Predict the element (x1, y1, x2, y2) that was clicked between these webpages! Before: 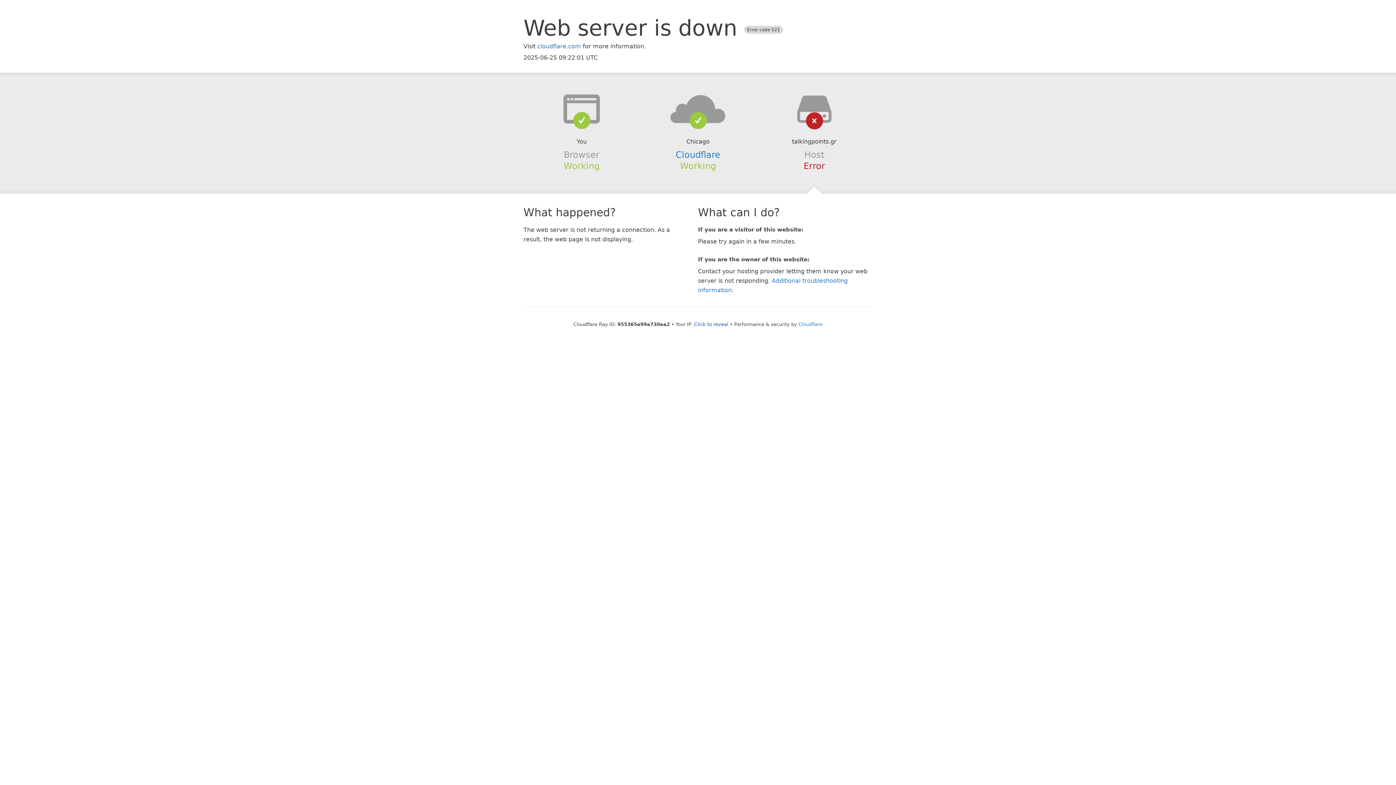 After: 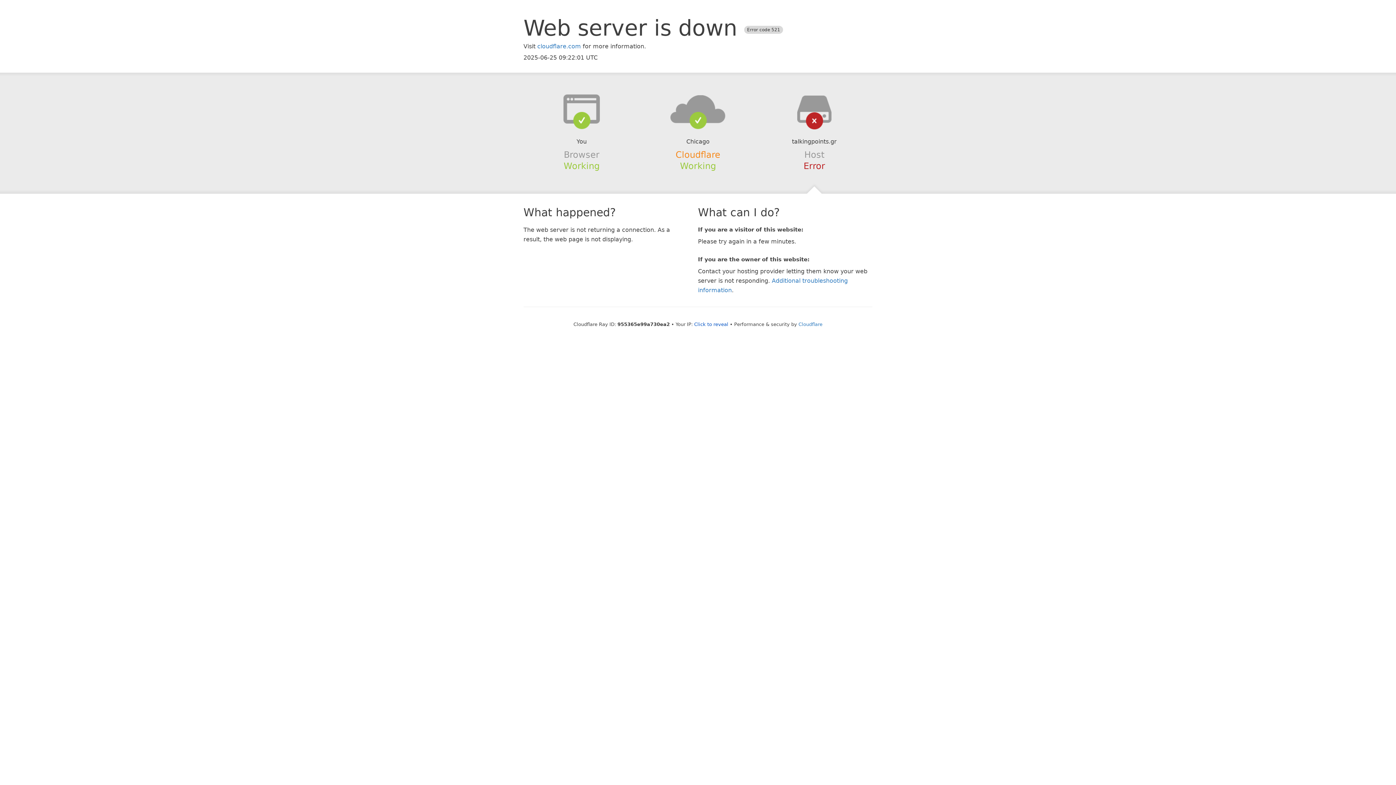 Action: bbox: (675, 149, 720, 159) label: Cloudflare